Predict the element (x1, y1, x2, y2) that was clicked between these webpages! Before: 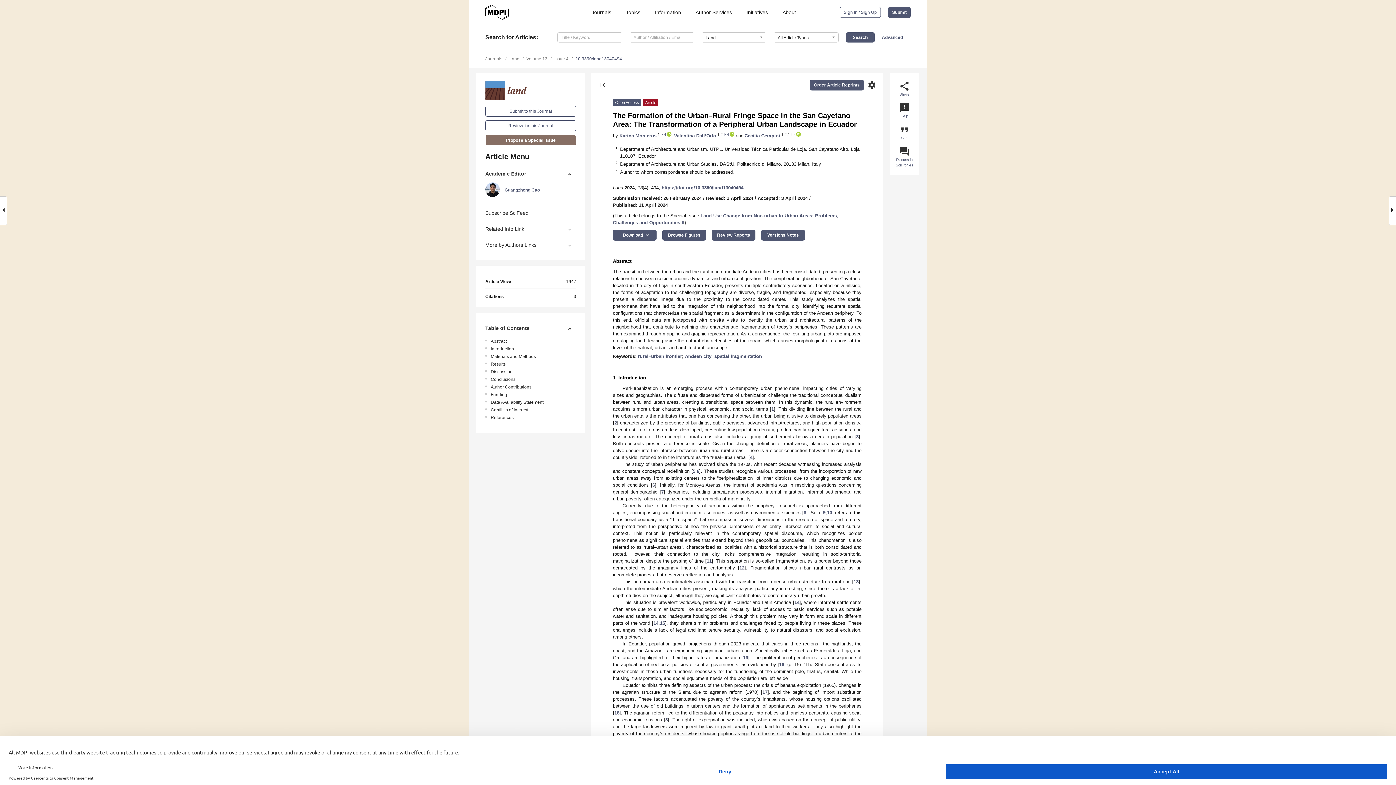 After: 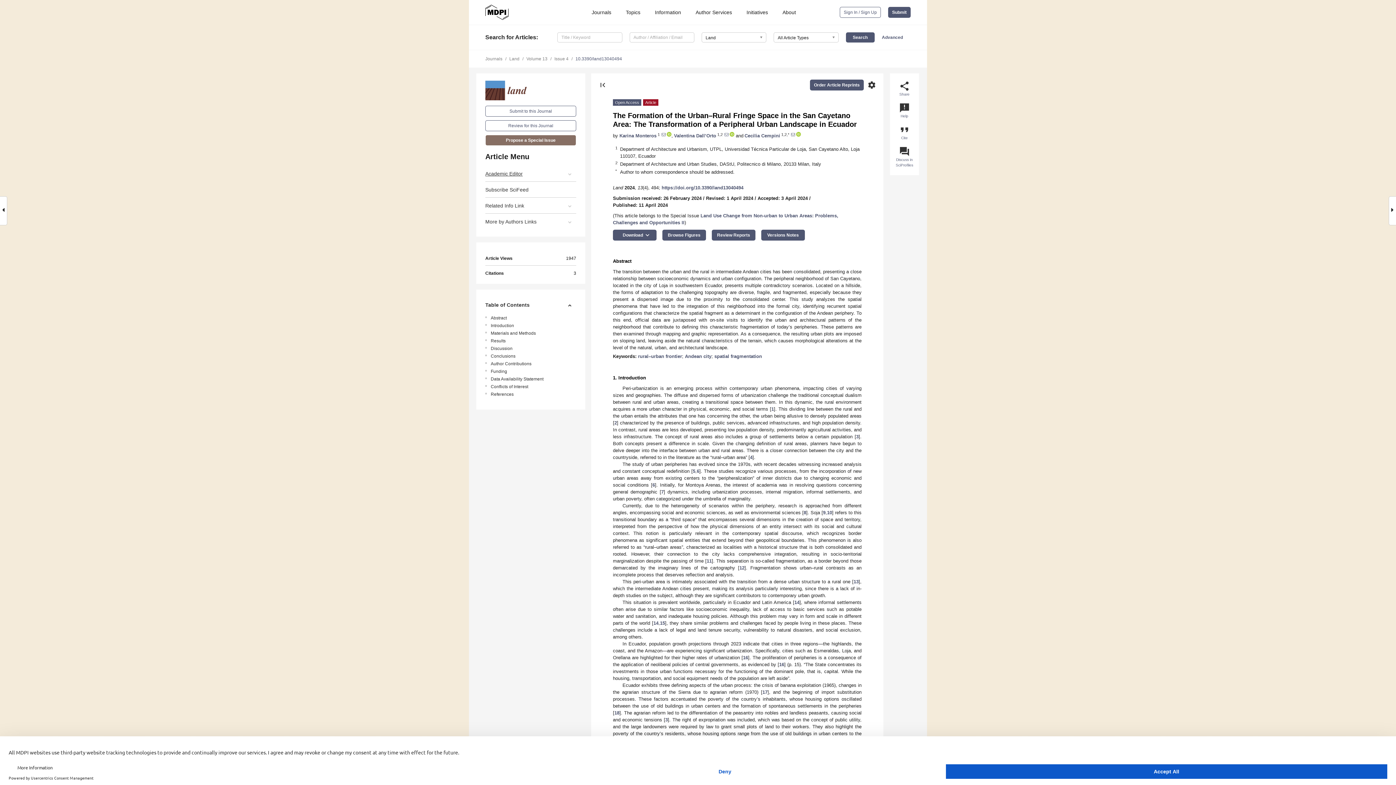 Action: label: Academic Editor bbox: (485, 165, 576, 181)